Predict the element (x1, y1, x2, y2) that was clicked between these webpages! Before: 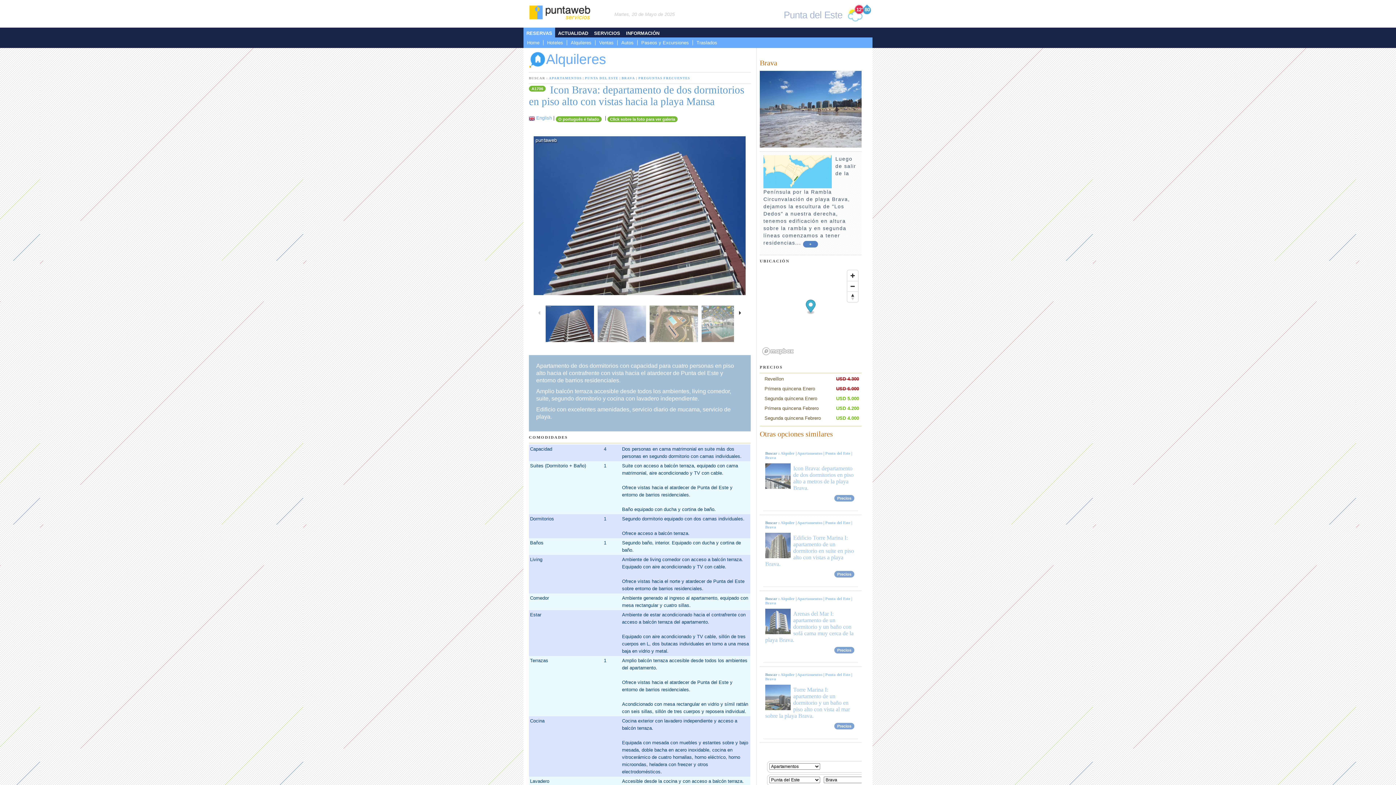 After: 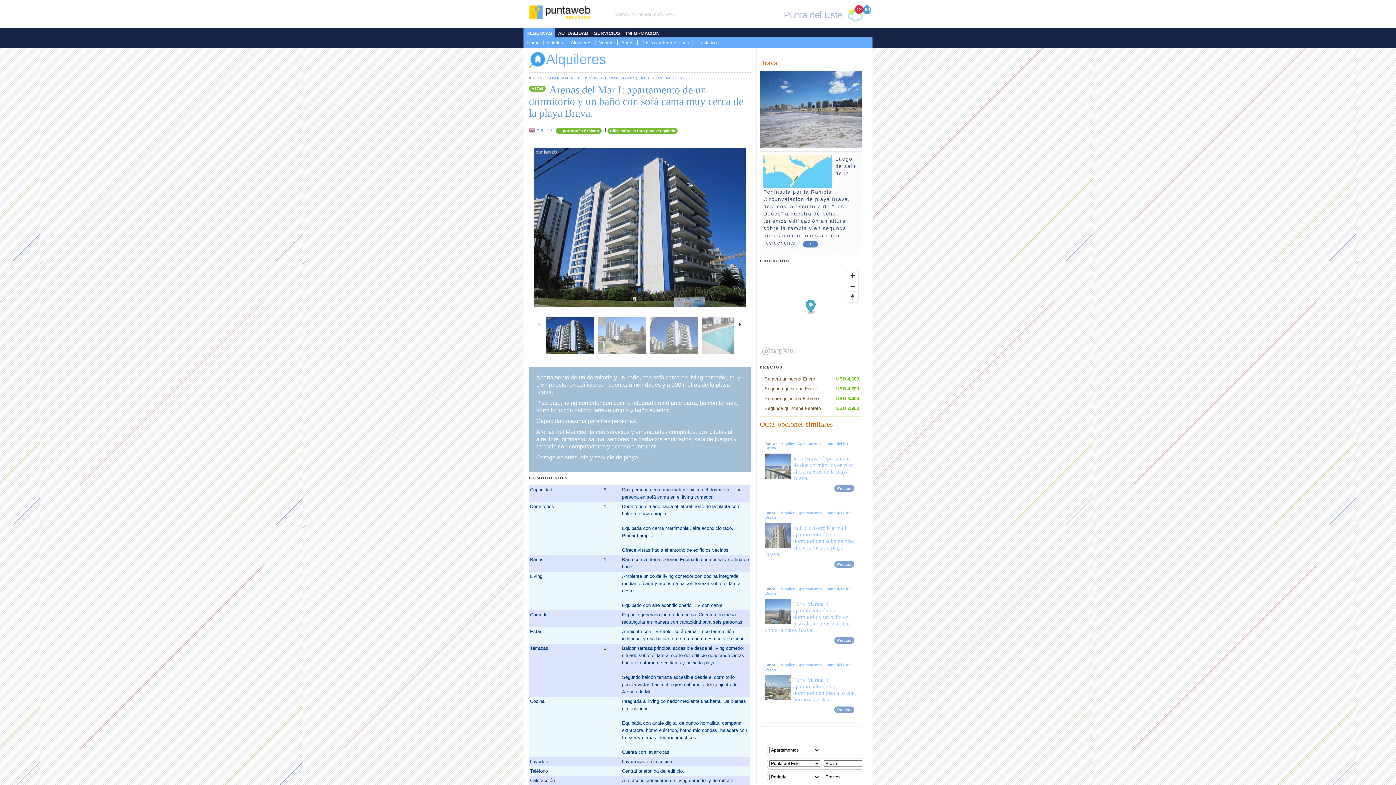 Action: label: Arenas del Mar I: apartamento de un dormitorio y un baño con sofá cama muy cerca de la playa Brava. bbox: (765, 610, 853, 643)